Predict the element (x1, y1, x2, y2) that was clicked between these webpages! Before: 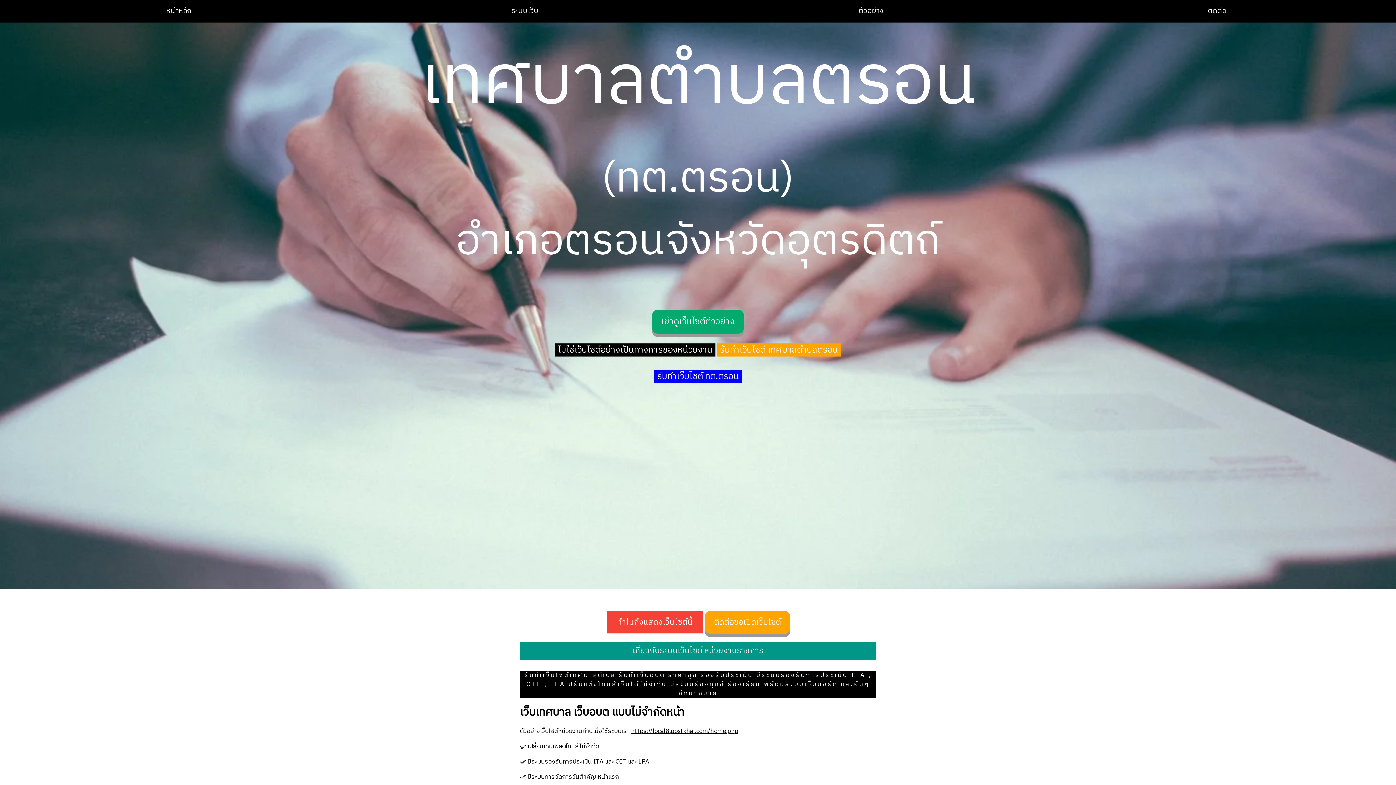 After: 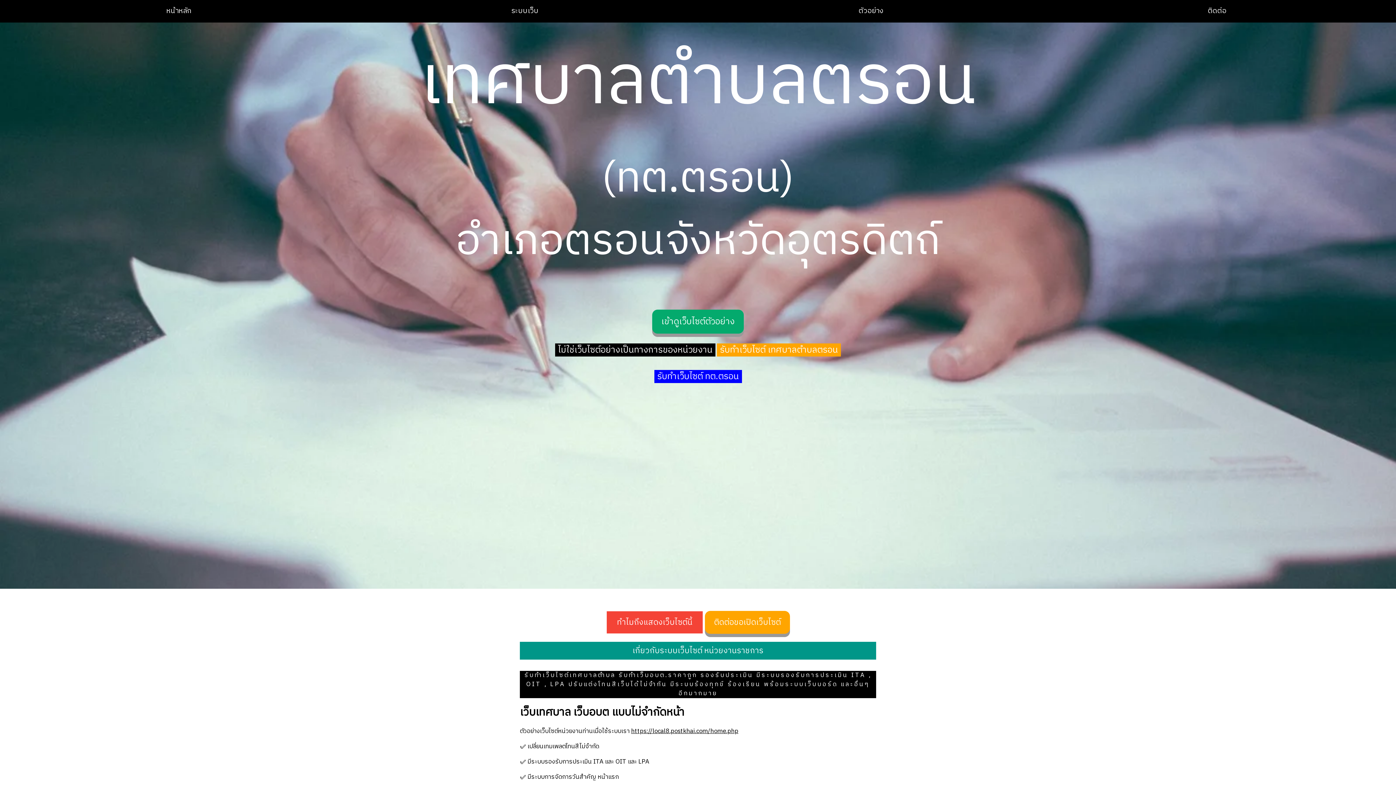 Action: bbox: (631, 726, 738, 736) label: https://local8.postkhai.com/home.php